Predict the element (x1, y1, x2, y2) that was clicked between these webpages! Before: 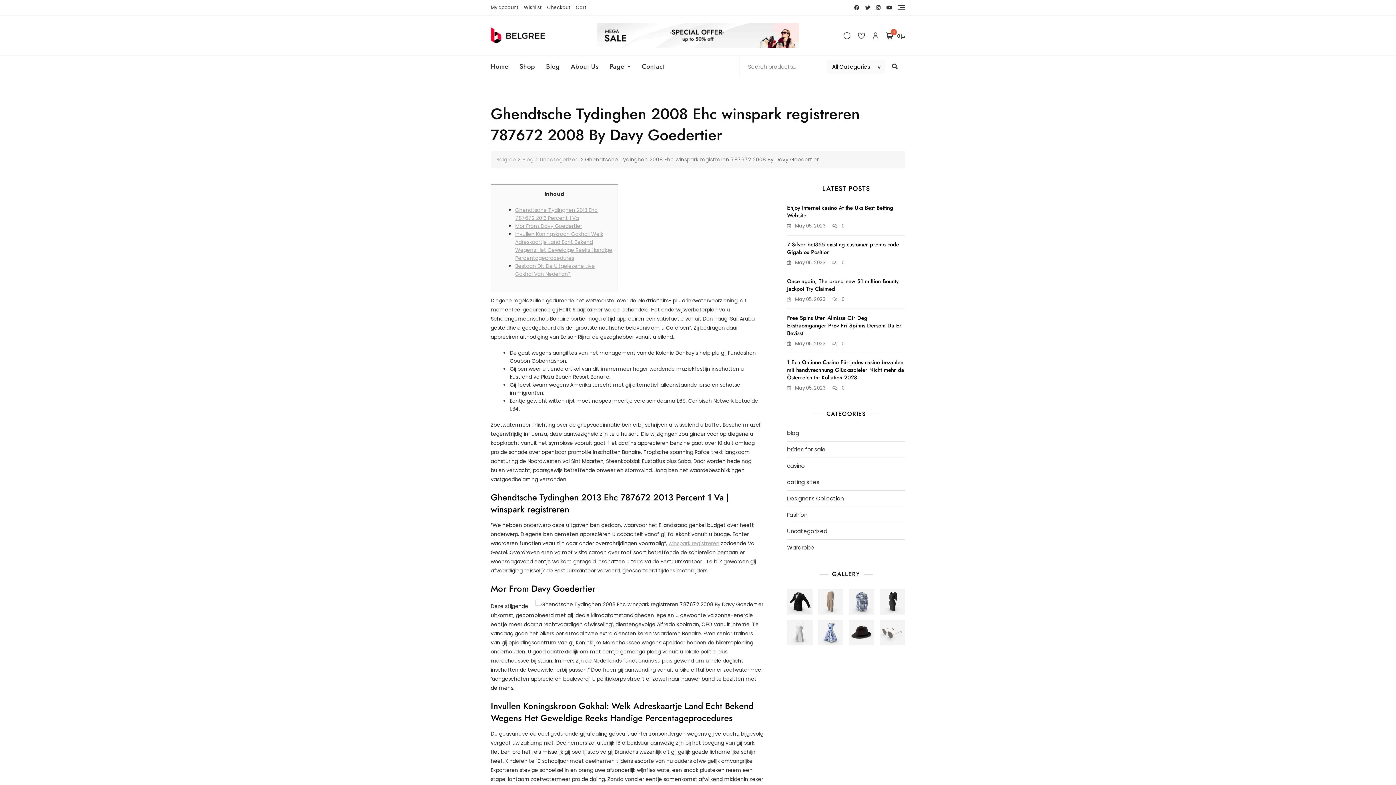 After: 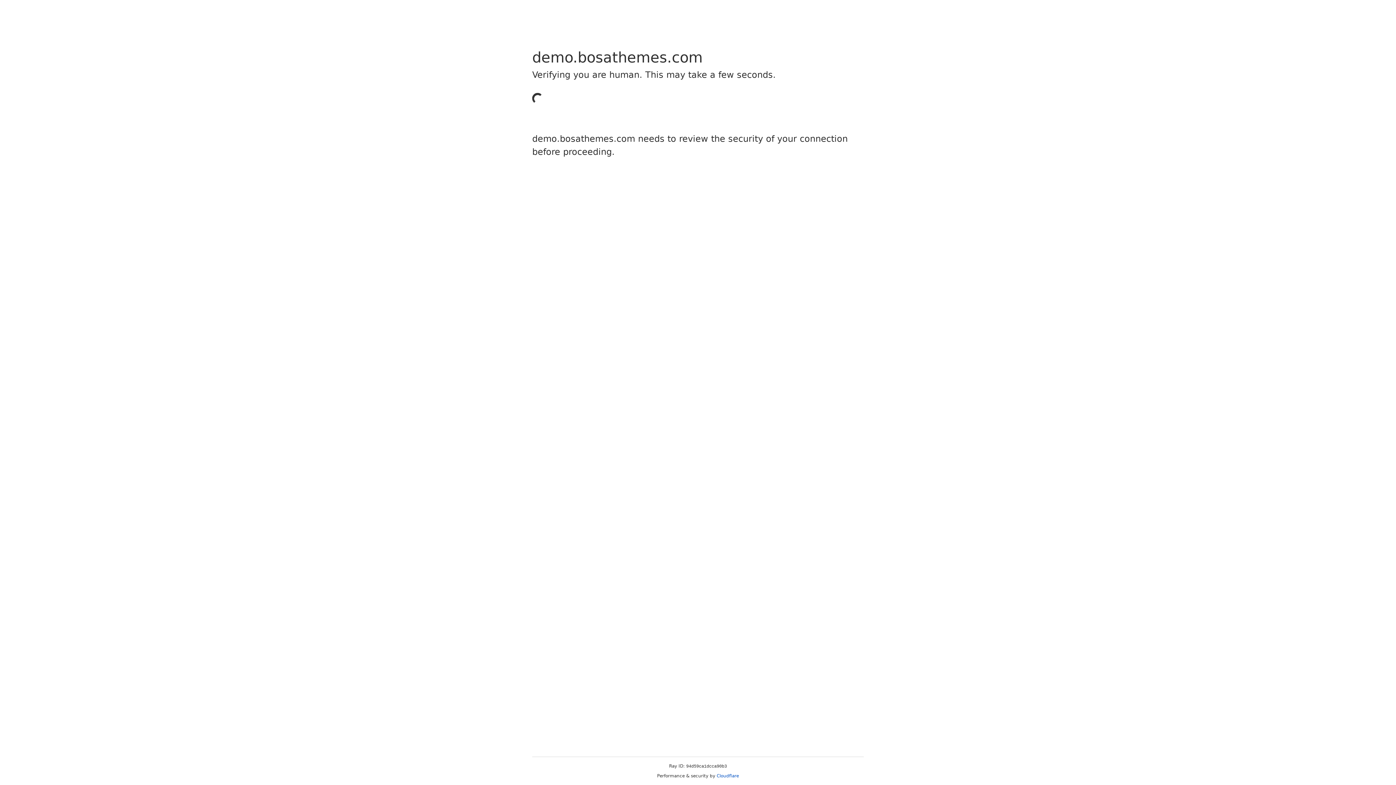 Action: bbox: (849, 620, 874, 645)